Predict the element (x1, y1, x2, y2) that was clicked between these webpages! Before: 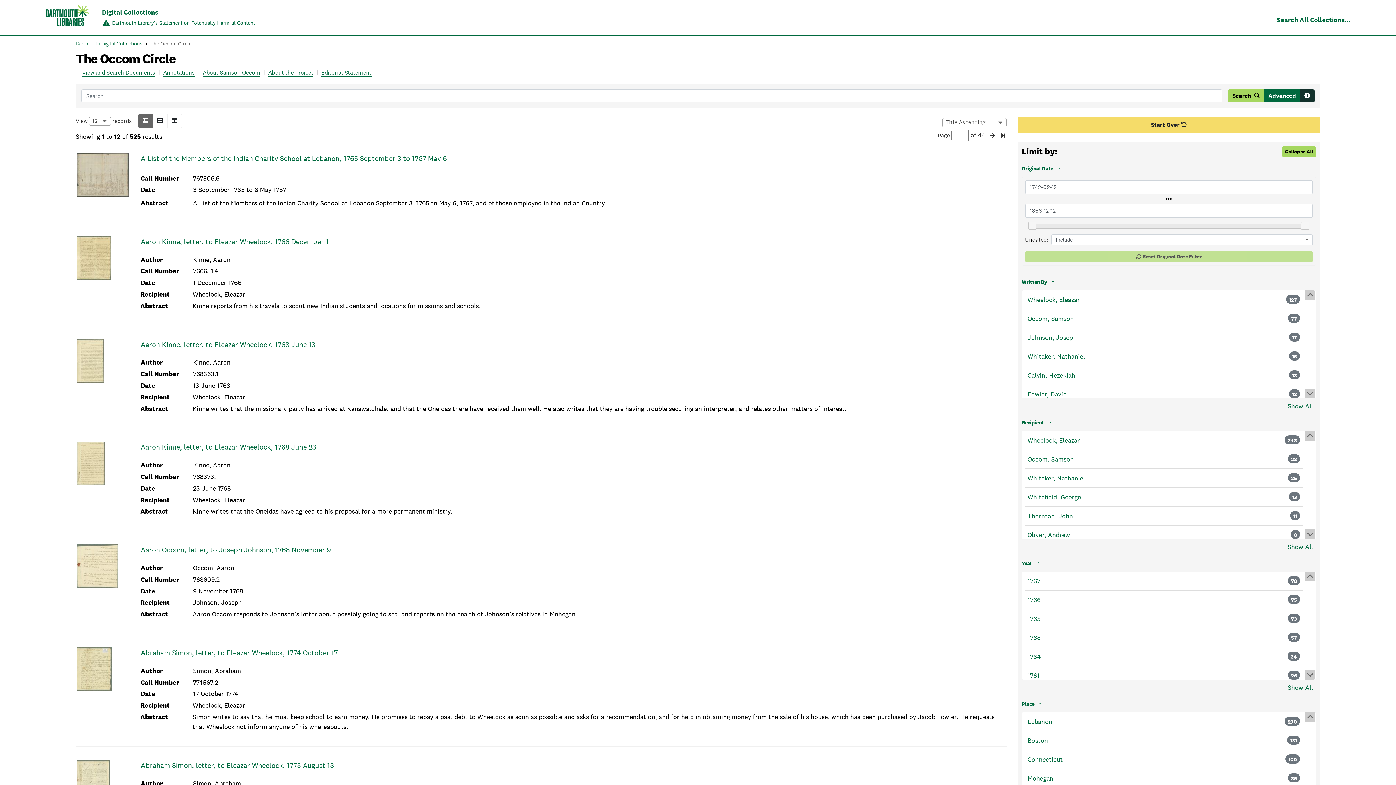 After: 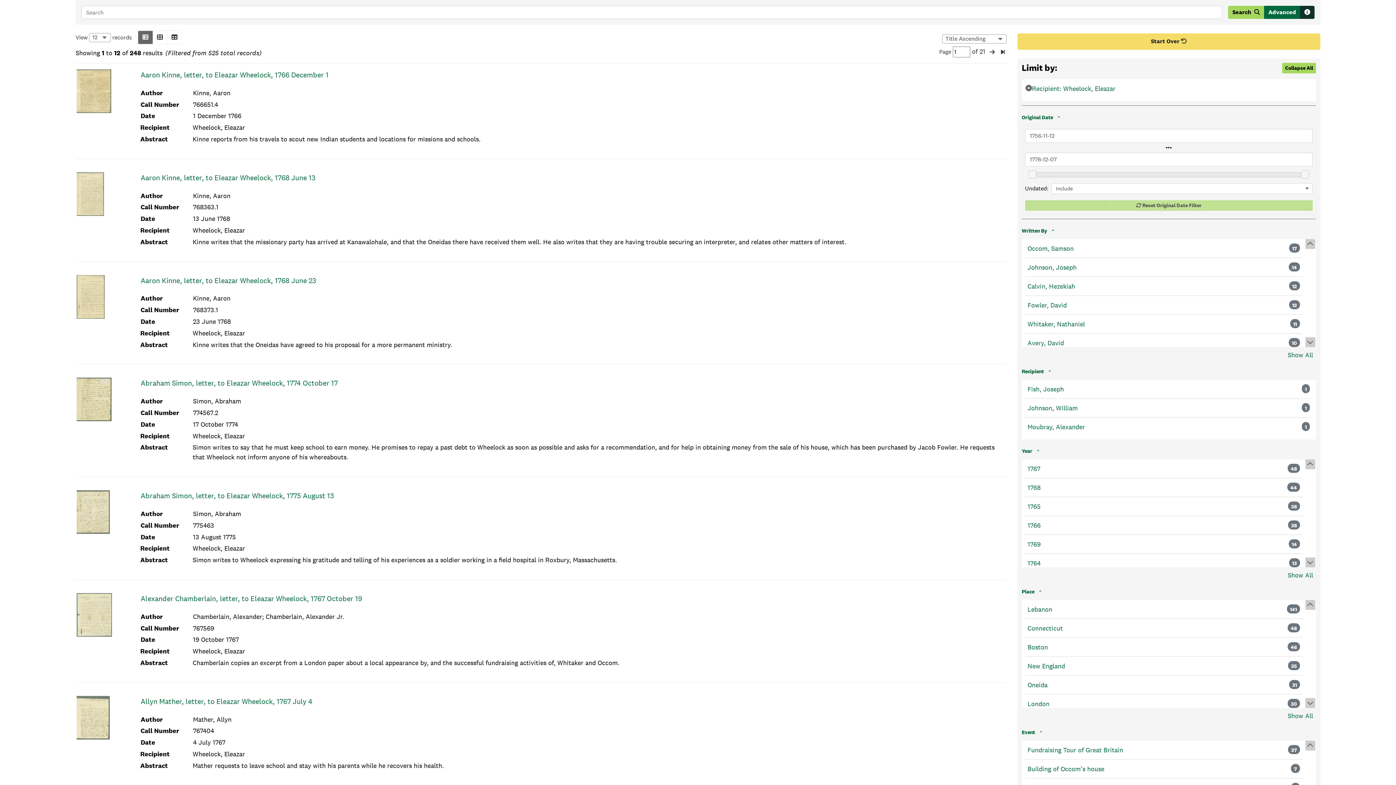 Action: bbox: (1027, 435, 1080, 445) label: Wheelock, Eleazar